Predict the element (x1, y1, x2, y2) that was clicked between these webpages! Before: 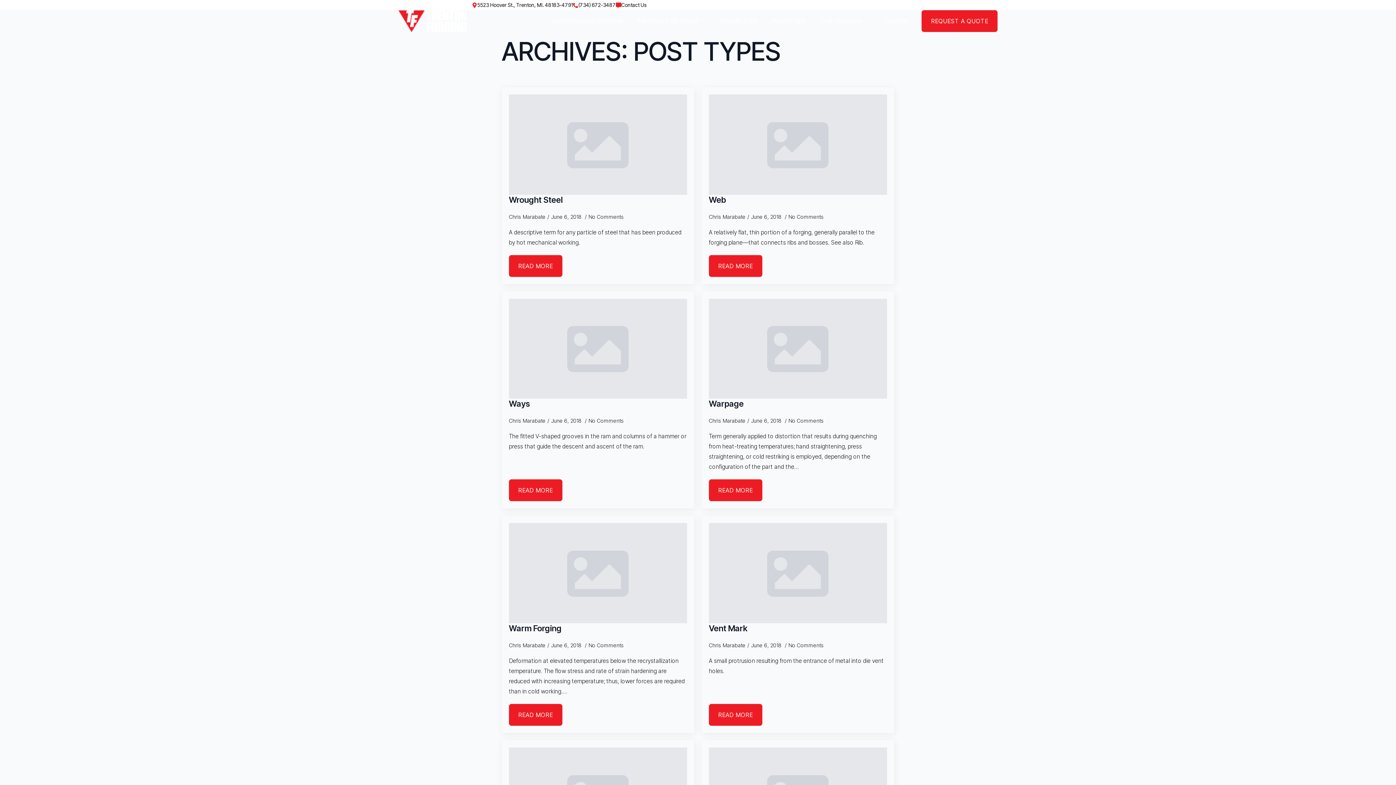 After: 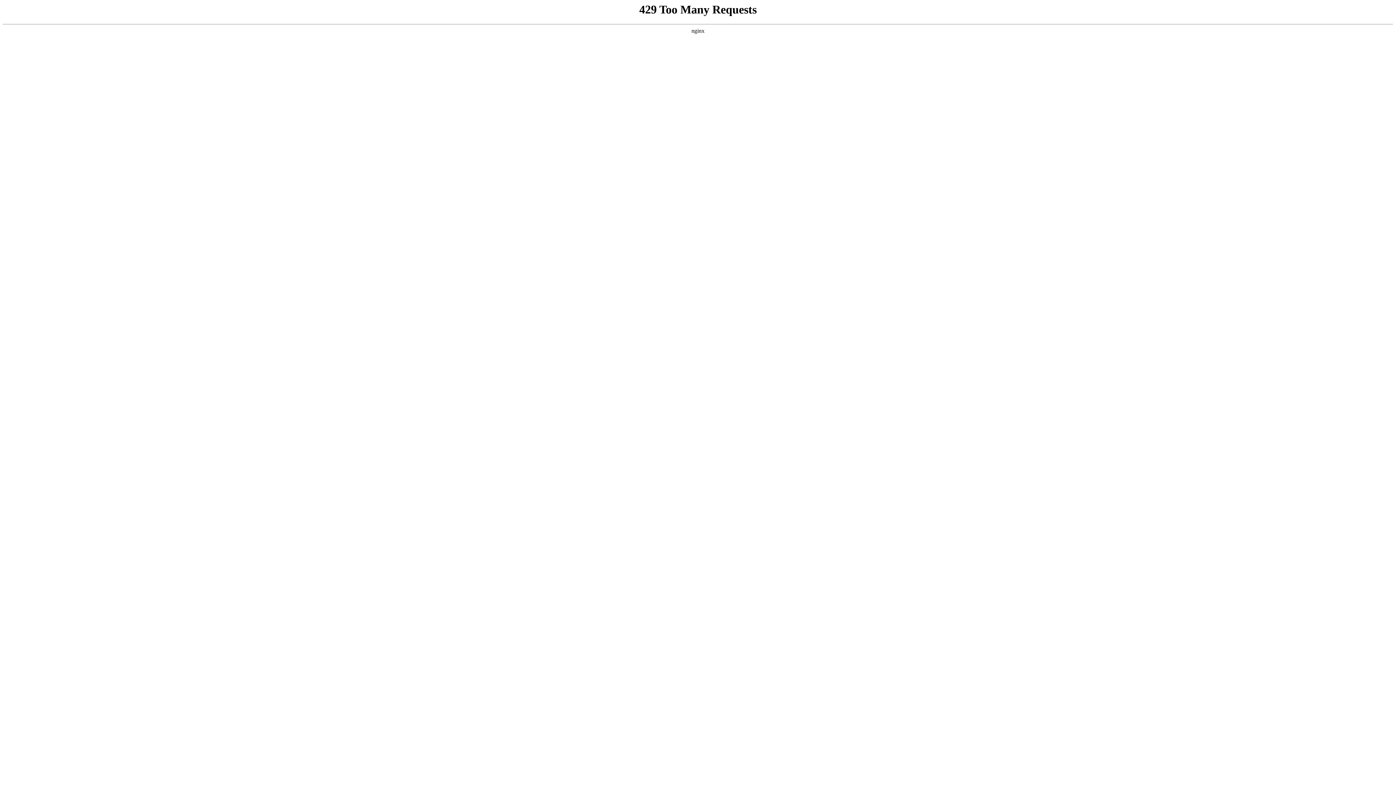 Action: bbox: (709, 623, 747, 633) label: Vent Mark